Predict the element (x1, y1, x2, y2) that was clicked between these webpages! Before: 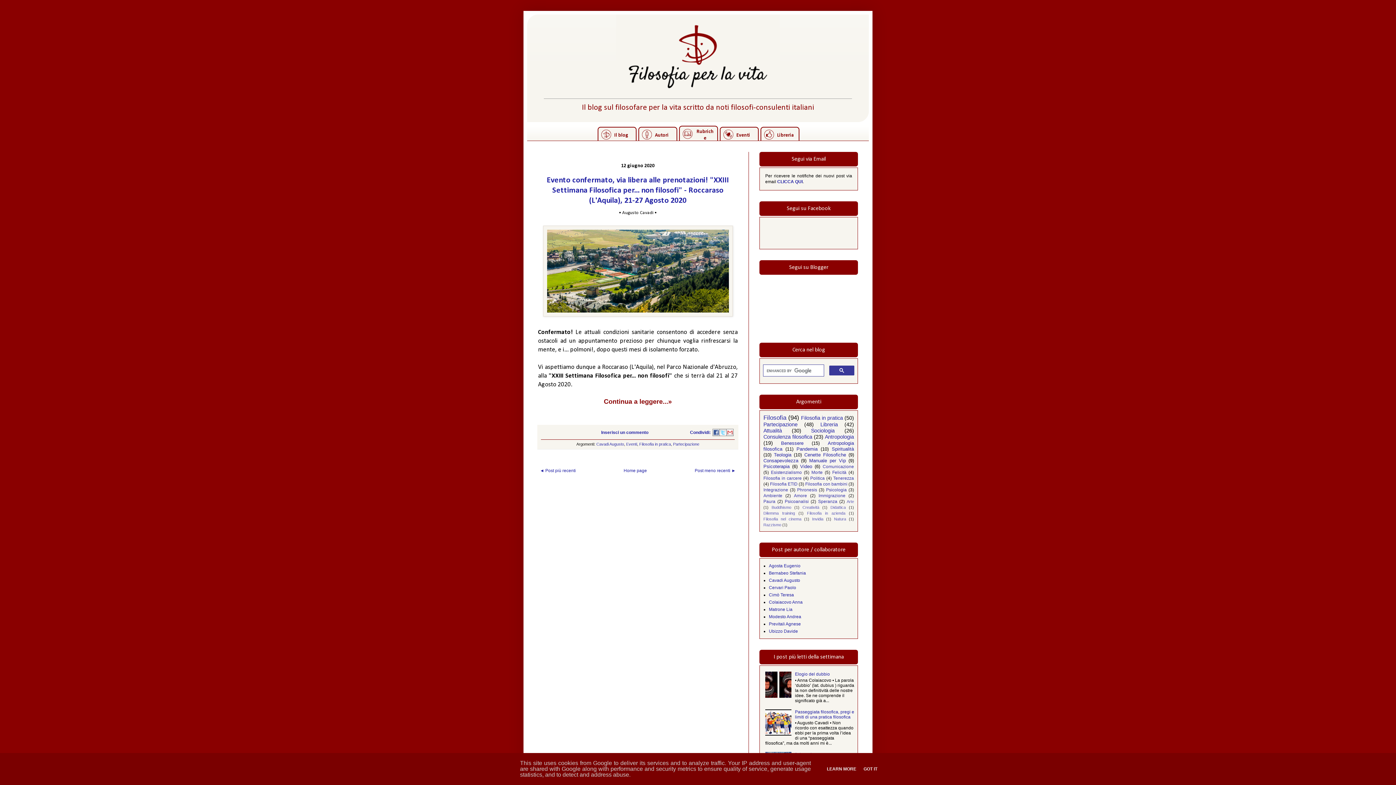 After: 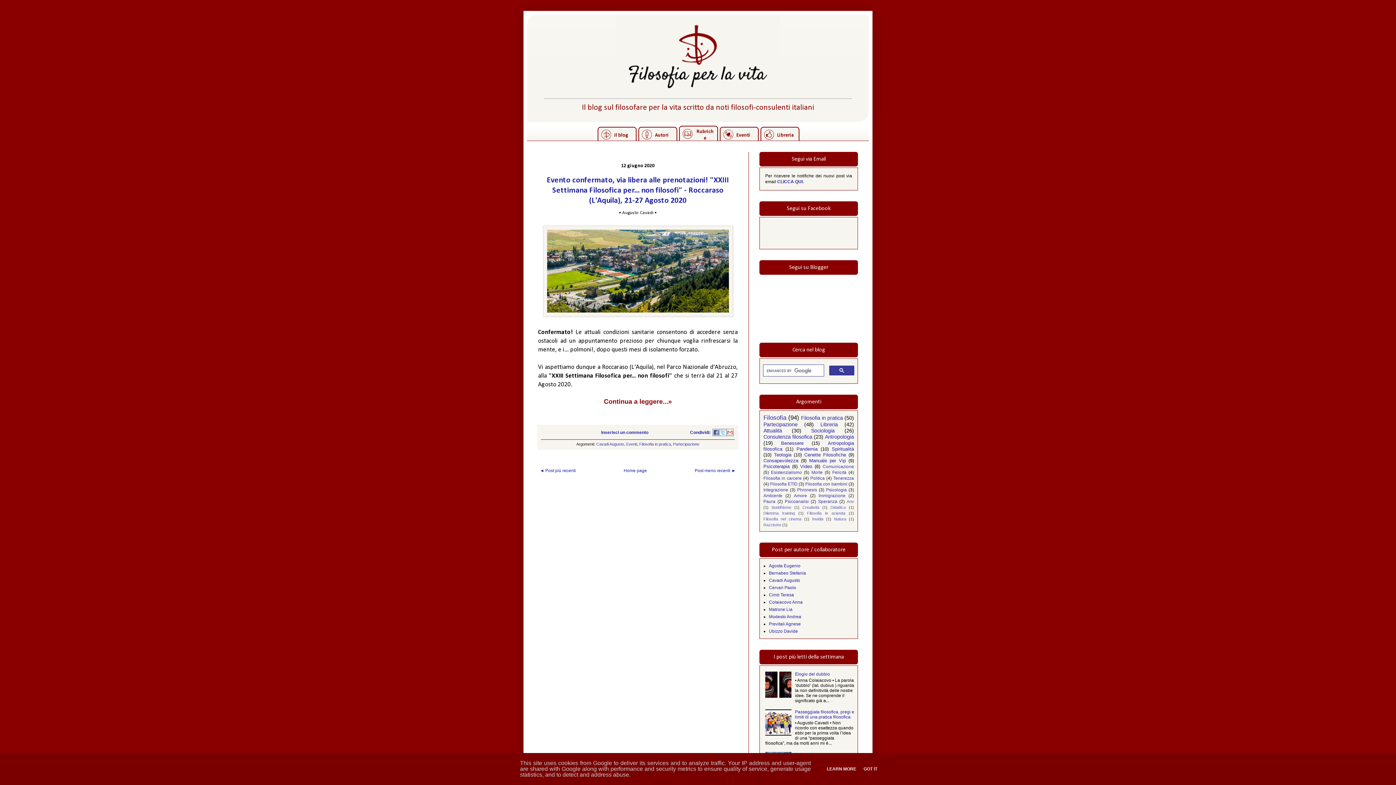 Action: bbox: (765, 731, 793, 736)